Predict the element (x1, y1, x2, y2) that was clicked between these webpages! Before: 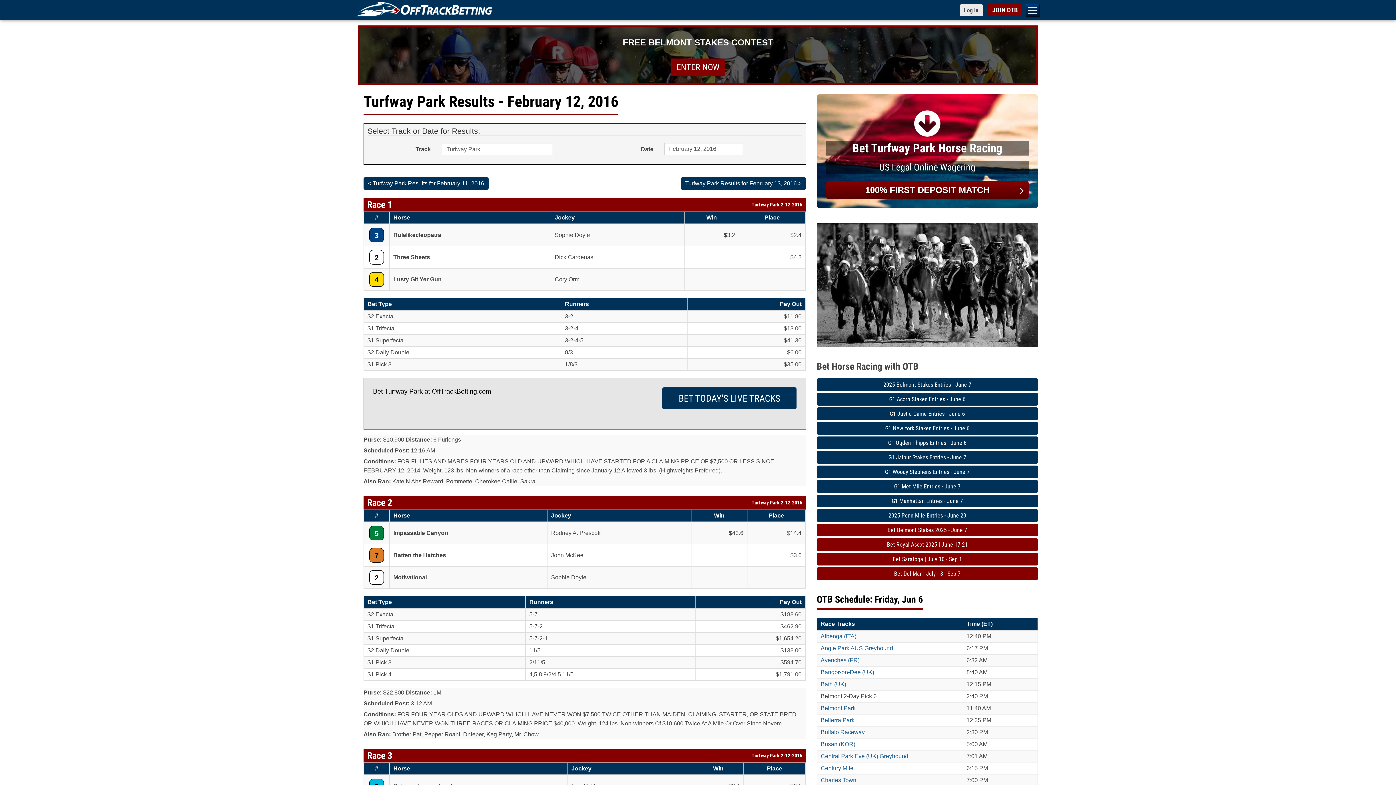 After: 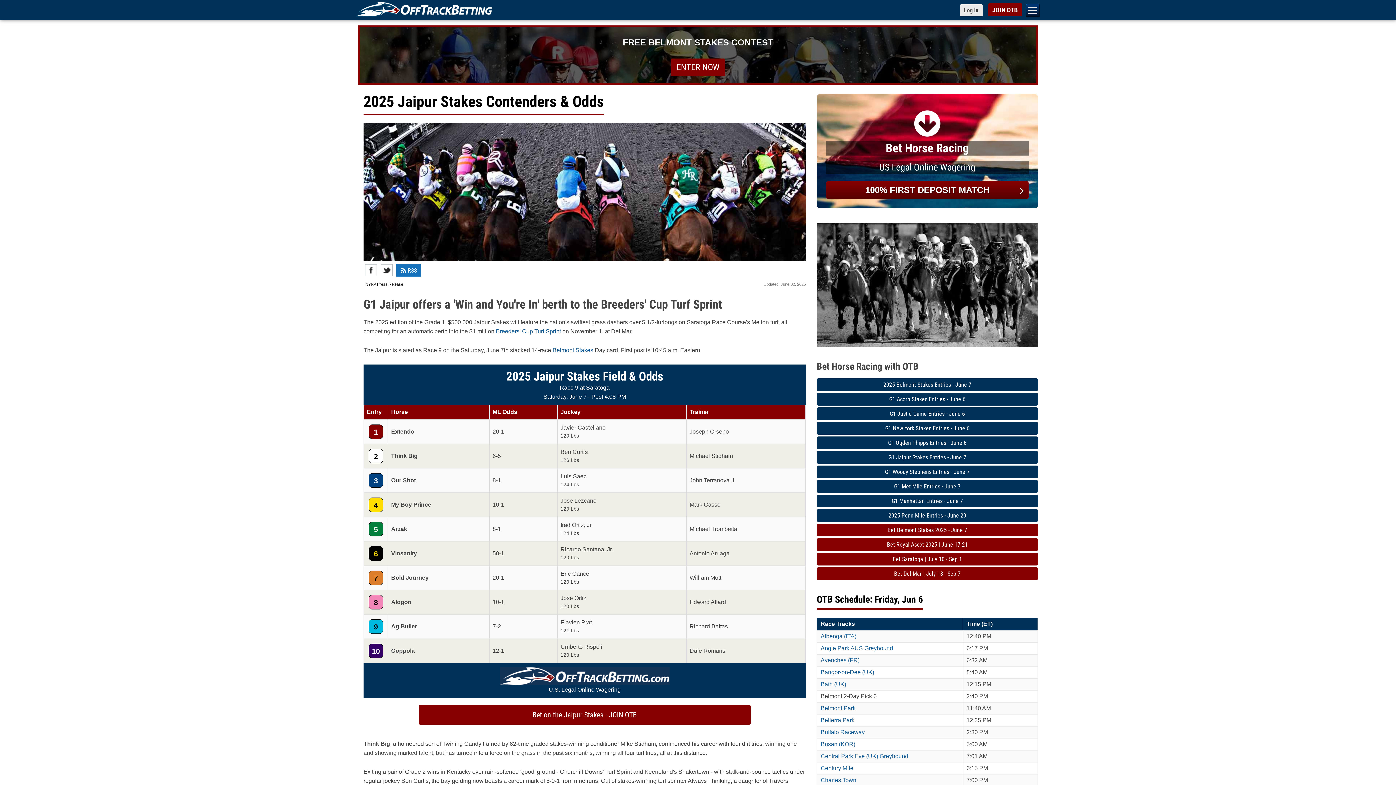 Action: label: G1 Jaipur Stakes Entries - June 7 bbox: (816, 451, 1038, 464)